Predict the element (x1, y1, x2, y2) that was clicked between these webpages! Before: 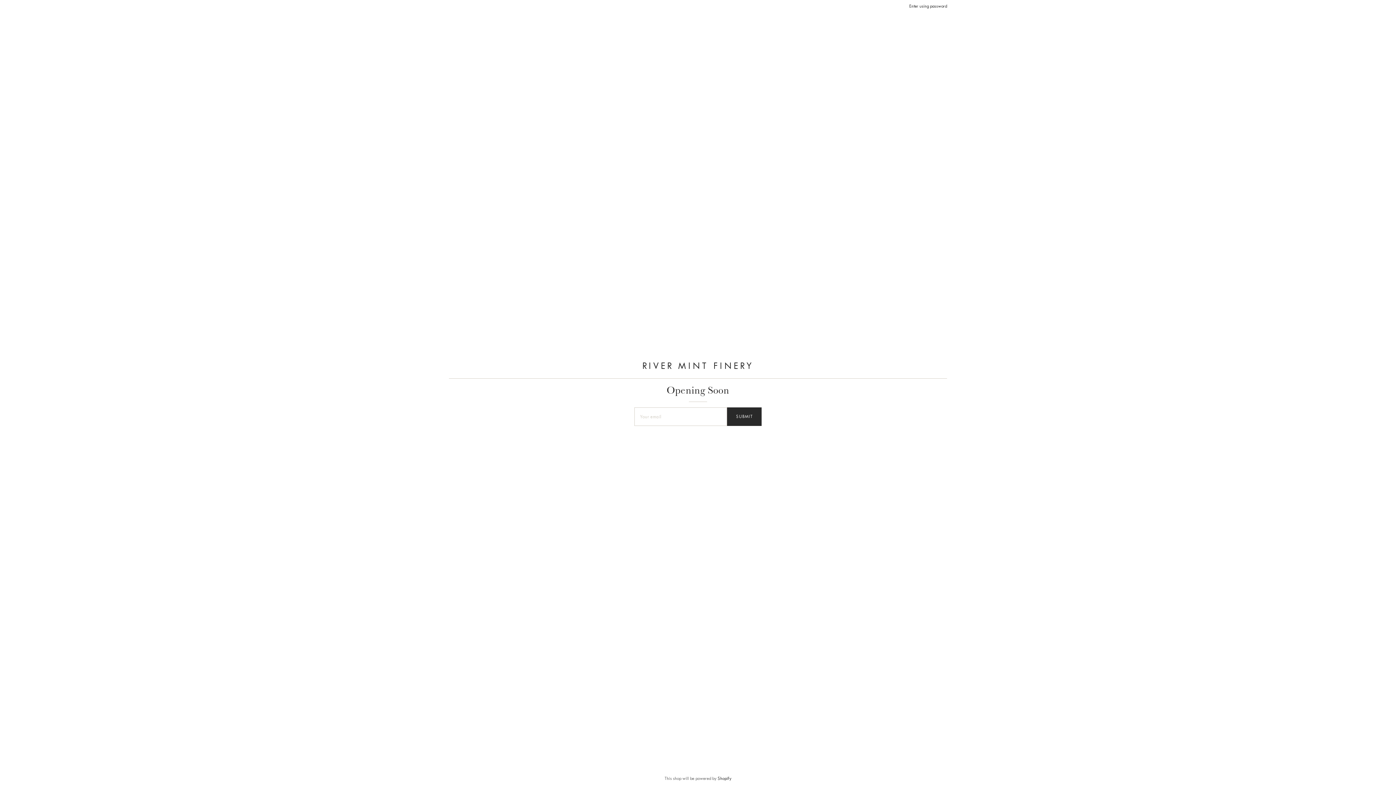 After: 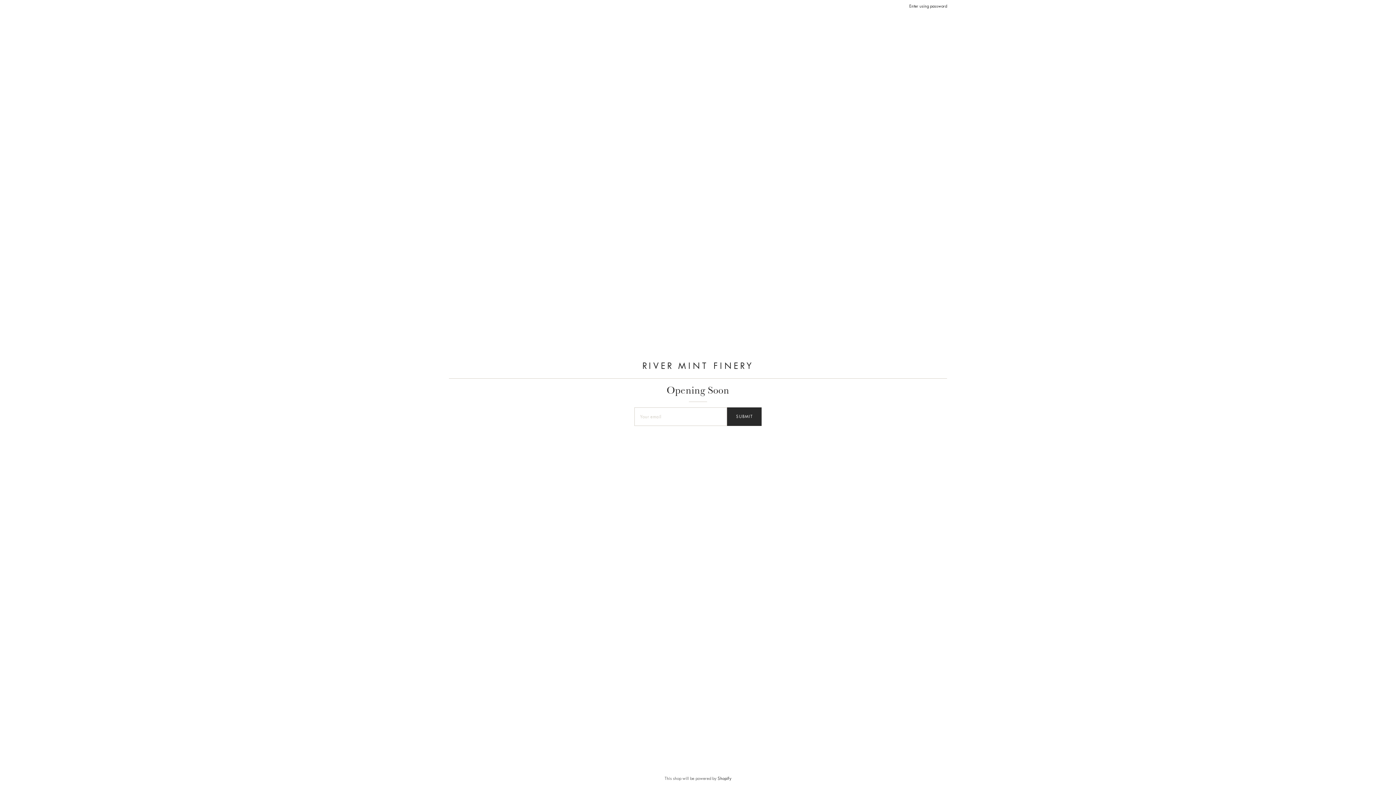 Action: bbox: (717, 776, 731, 781) label: Shopify